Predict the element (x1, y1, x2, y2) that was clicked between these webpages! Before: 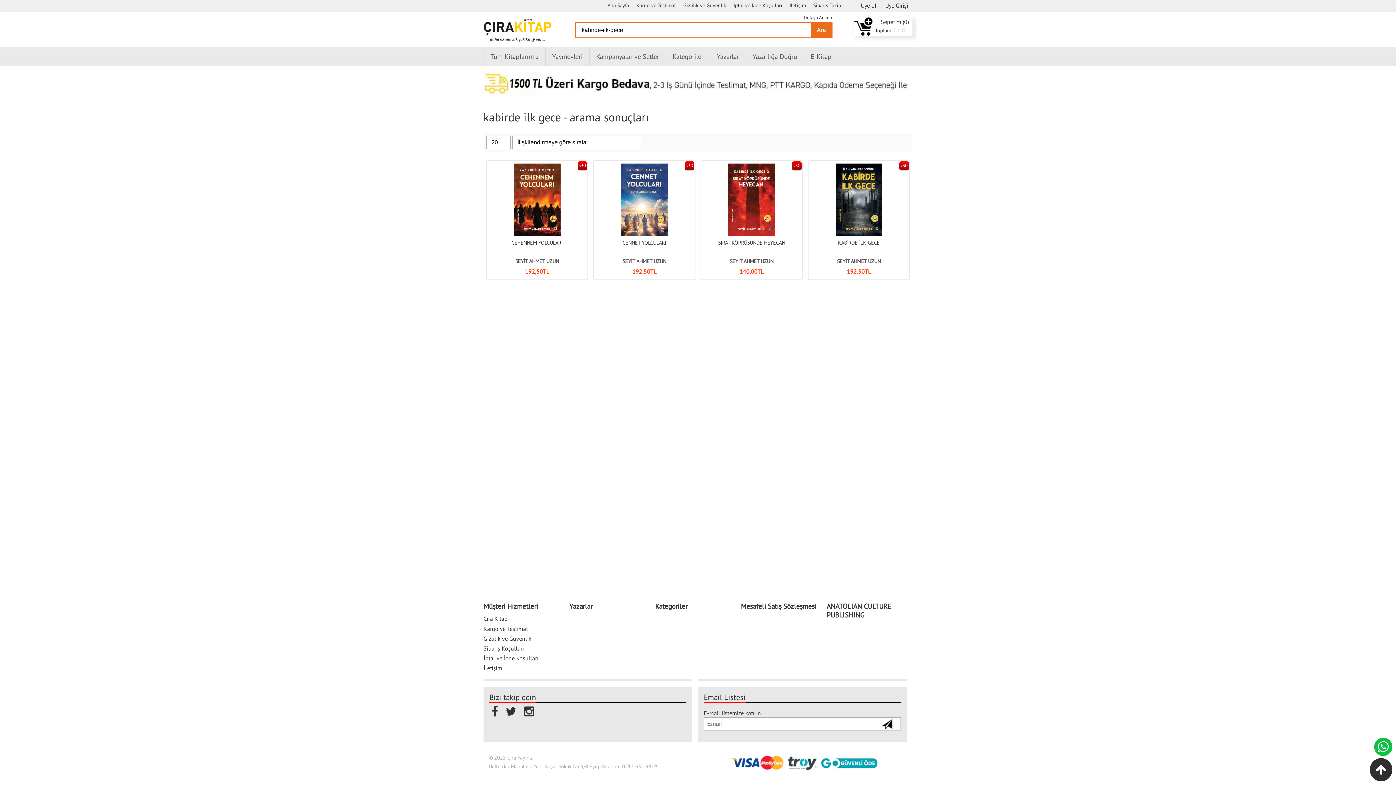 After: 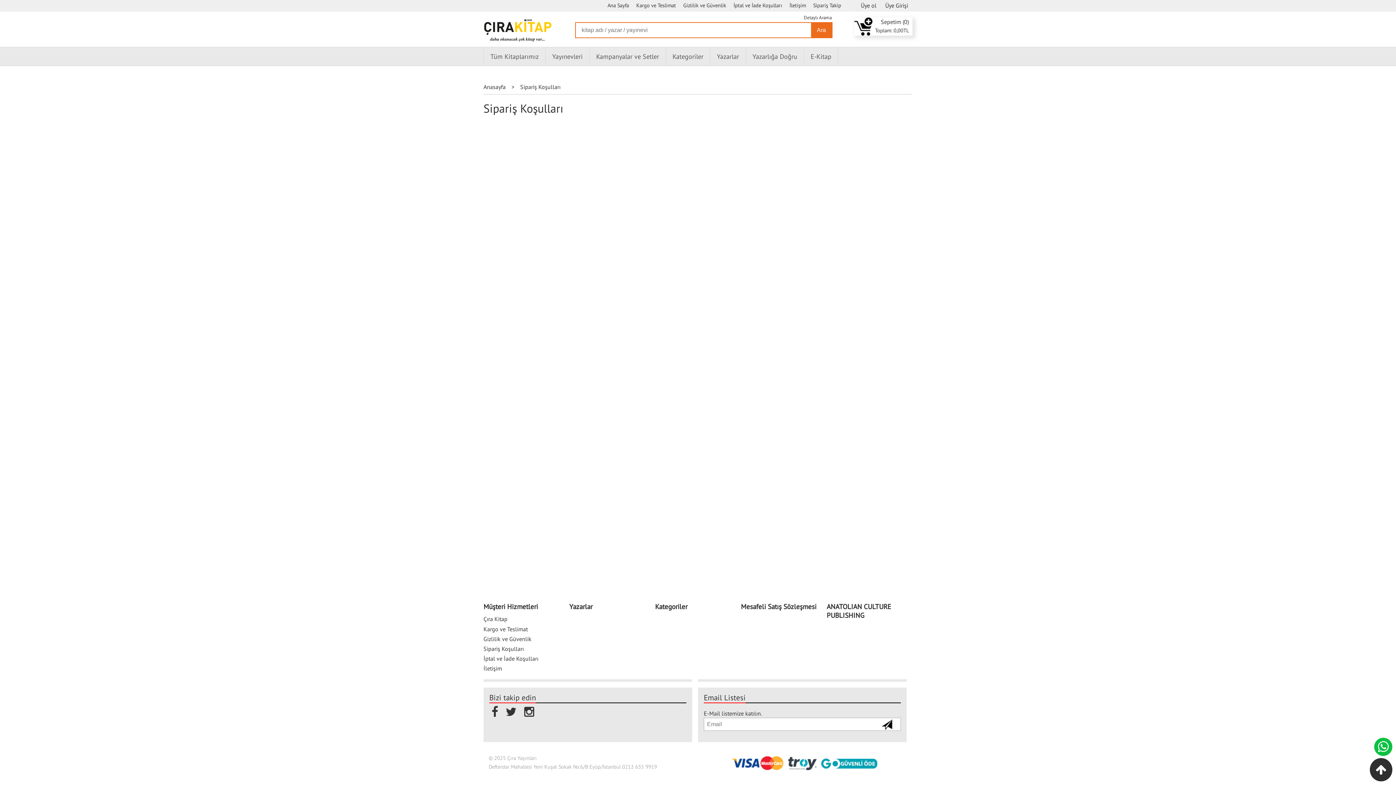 Action: bbox: (483, 643, 563, 653) label: Sipariş Koşulları